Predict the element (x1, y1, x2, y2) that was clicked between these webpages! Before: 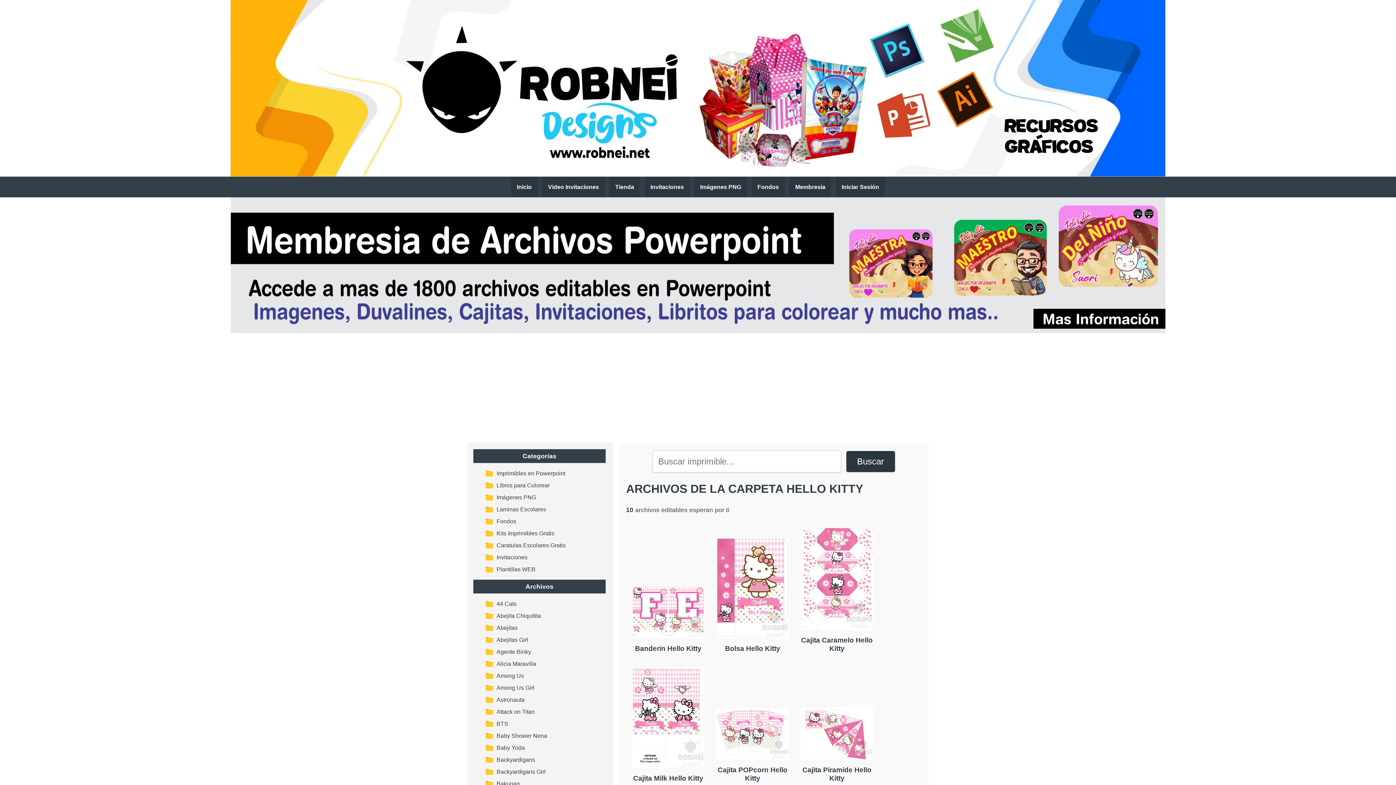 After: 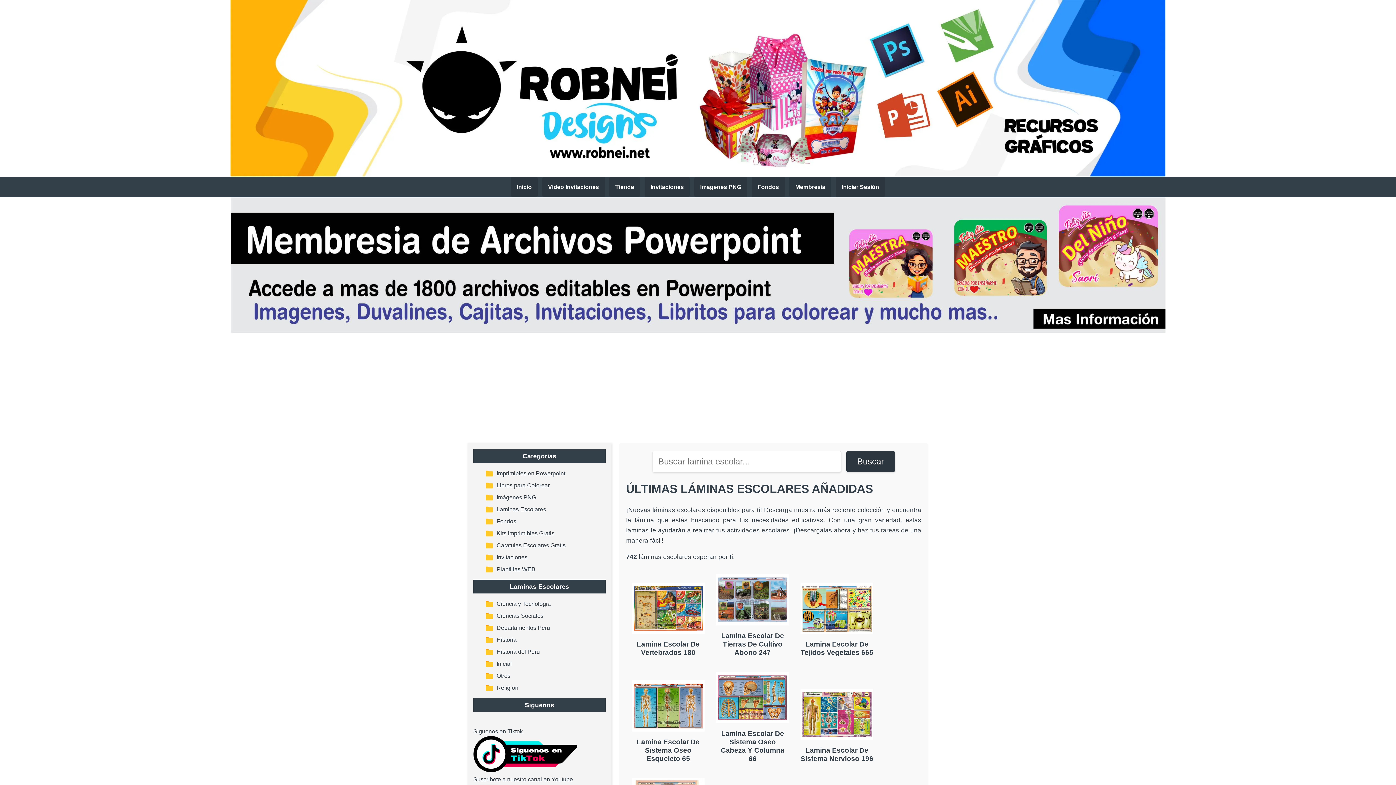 Action: bbox: (485, 505, 605, 514) label: Laminas Escolares